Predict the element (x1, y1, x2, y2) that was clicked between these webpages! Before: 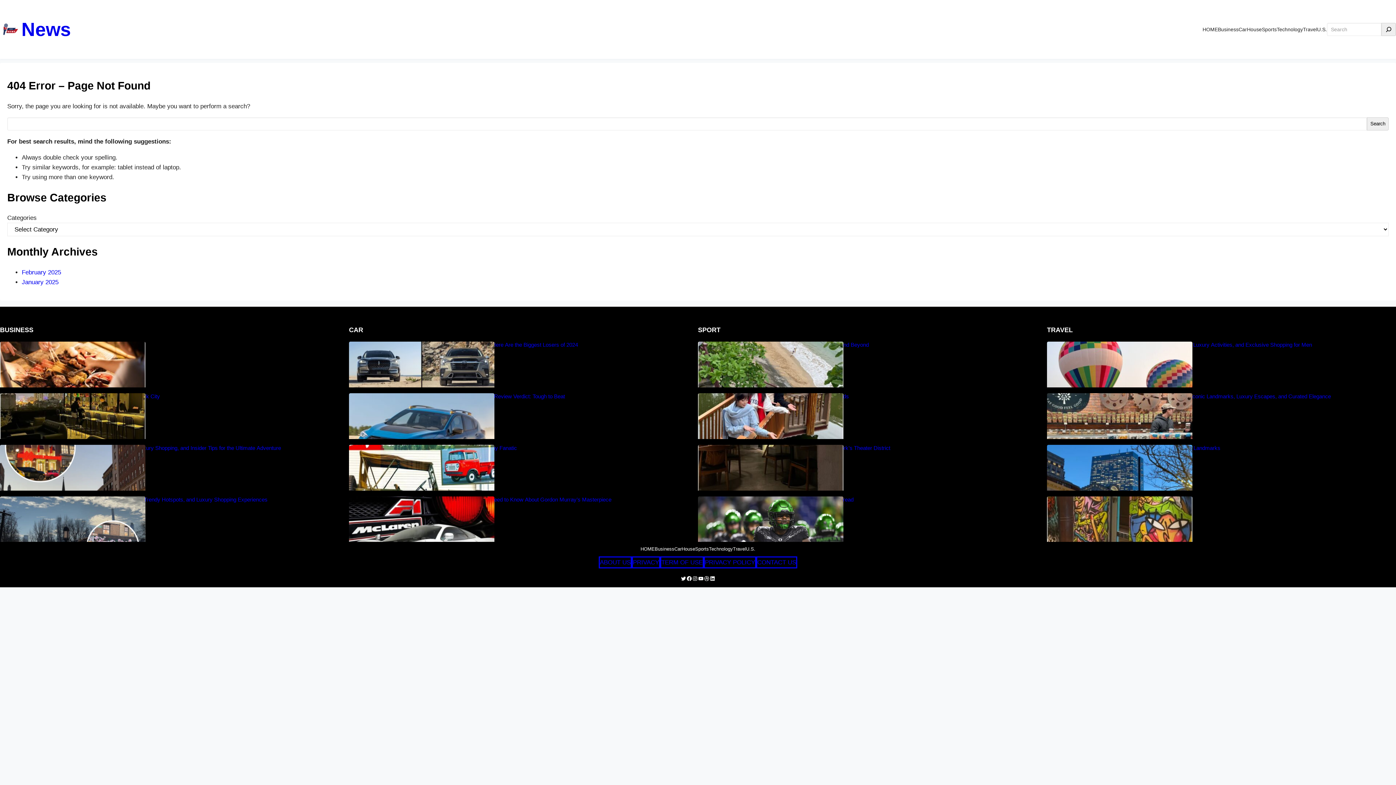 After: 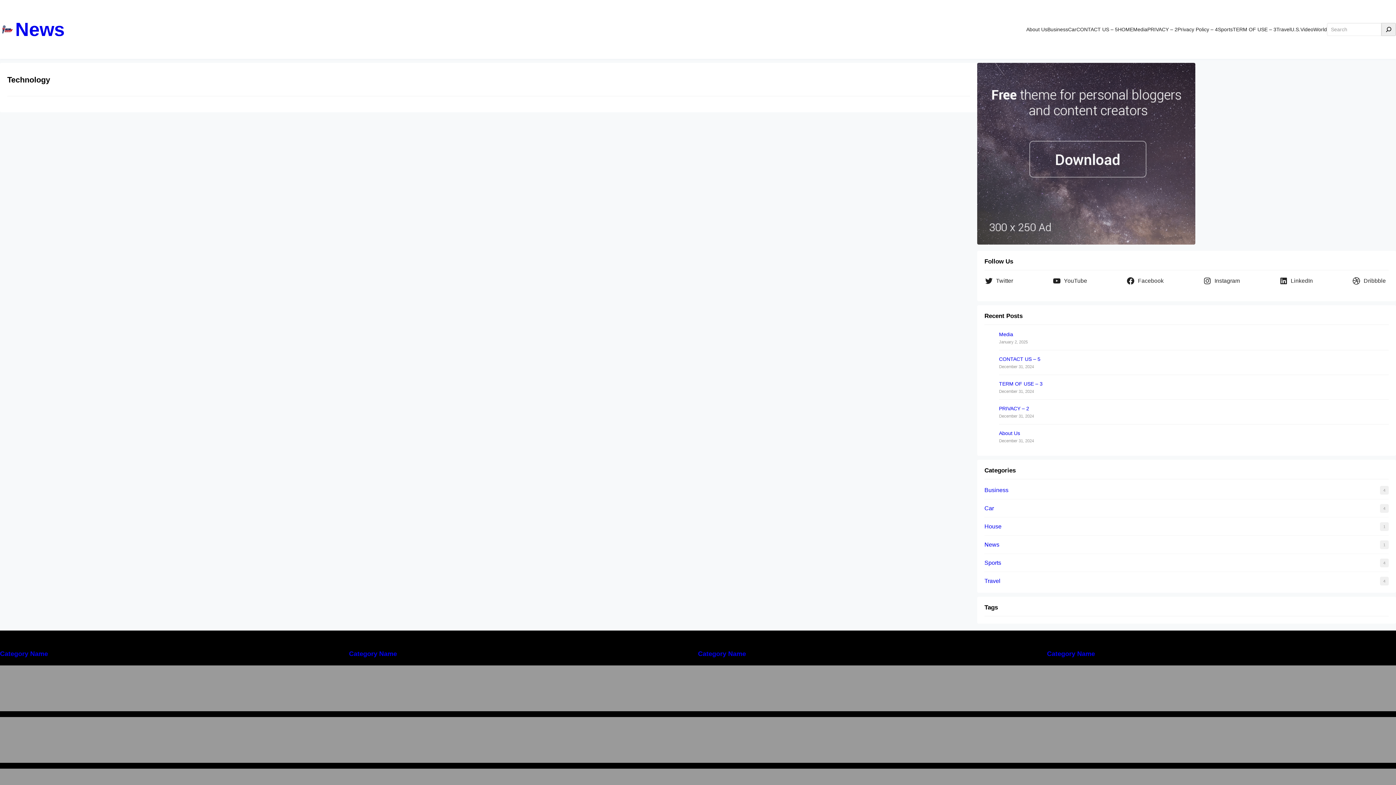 Action: bbox: (1277, 21, 1303, 37) label: Technology